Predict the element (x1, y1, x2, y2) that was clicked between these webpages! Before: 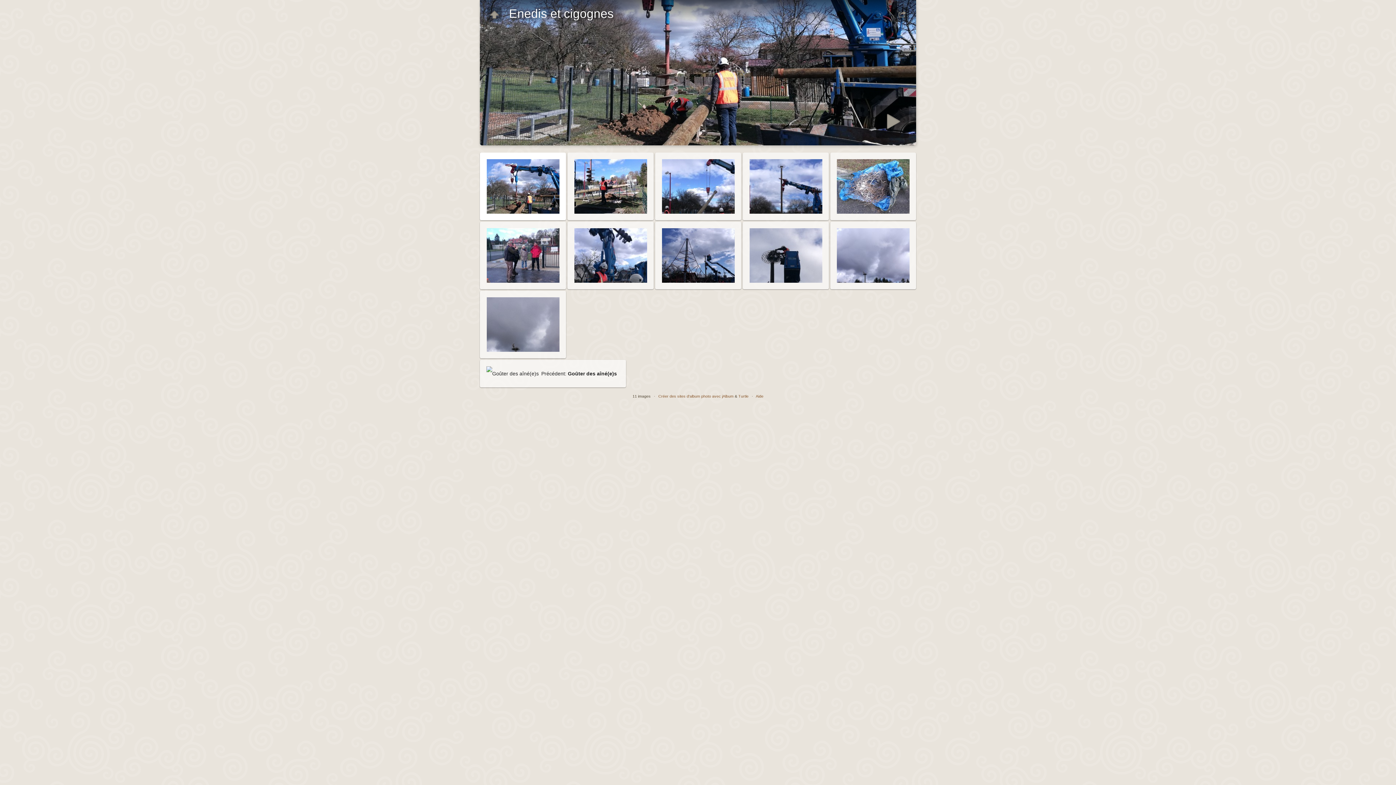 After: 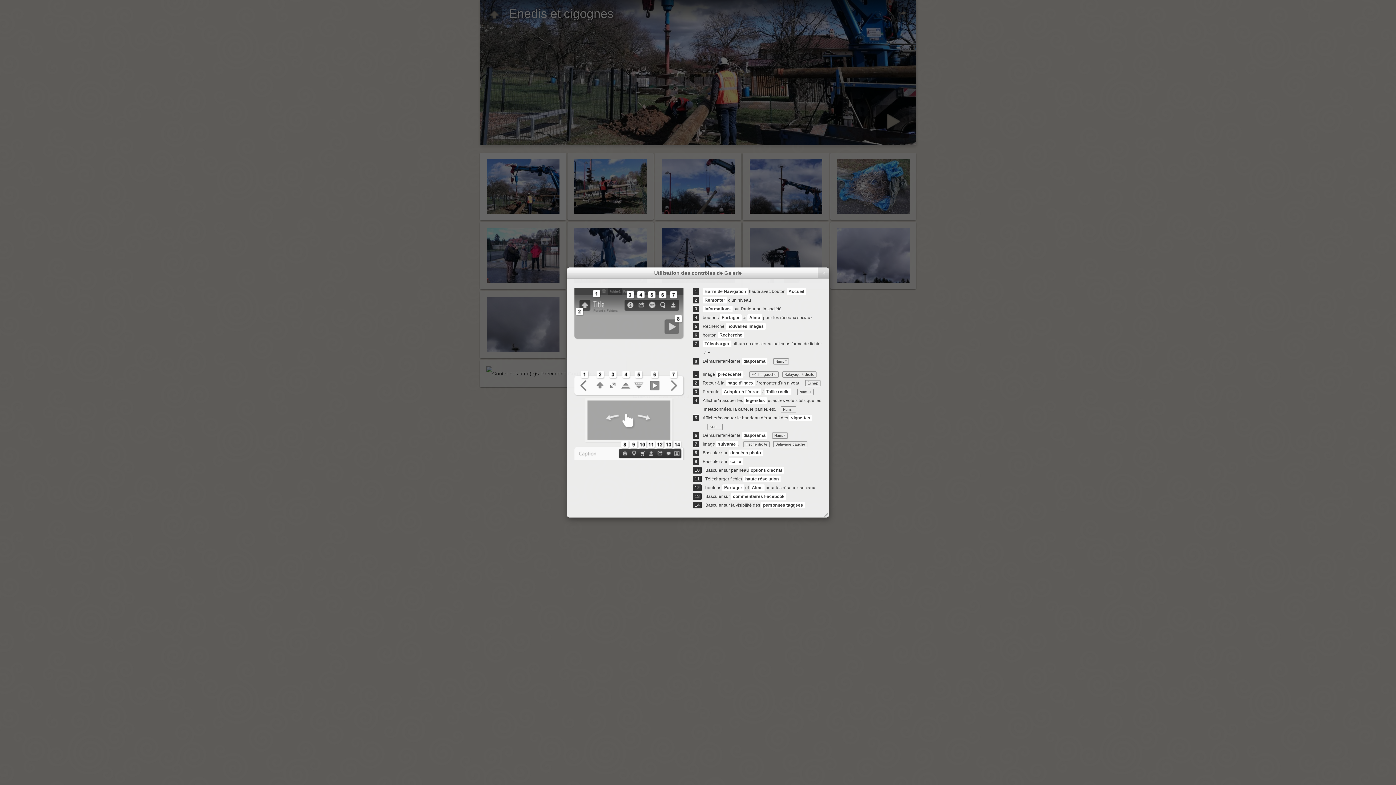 Action: label: Aide bbox: (756, 394, 763, 398)